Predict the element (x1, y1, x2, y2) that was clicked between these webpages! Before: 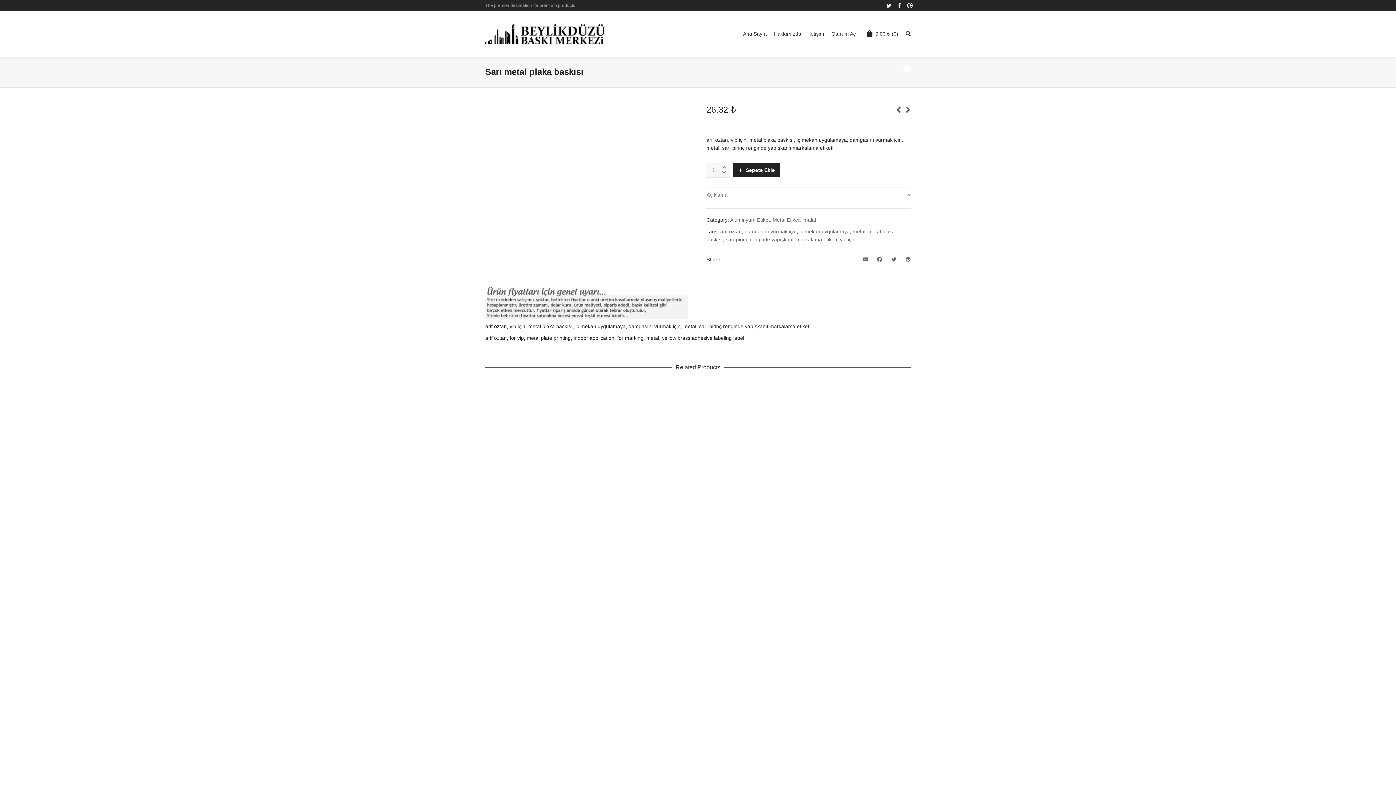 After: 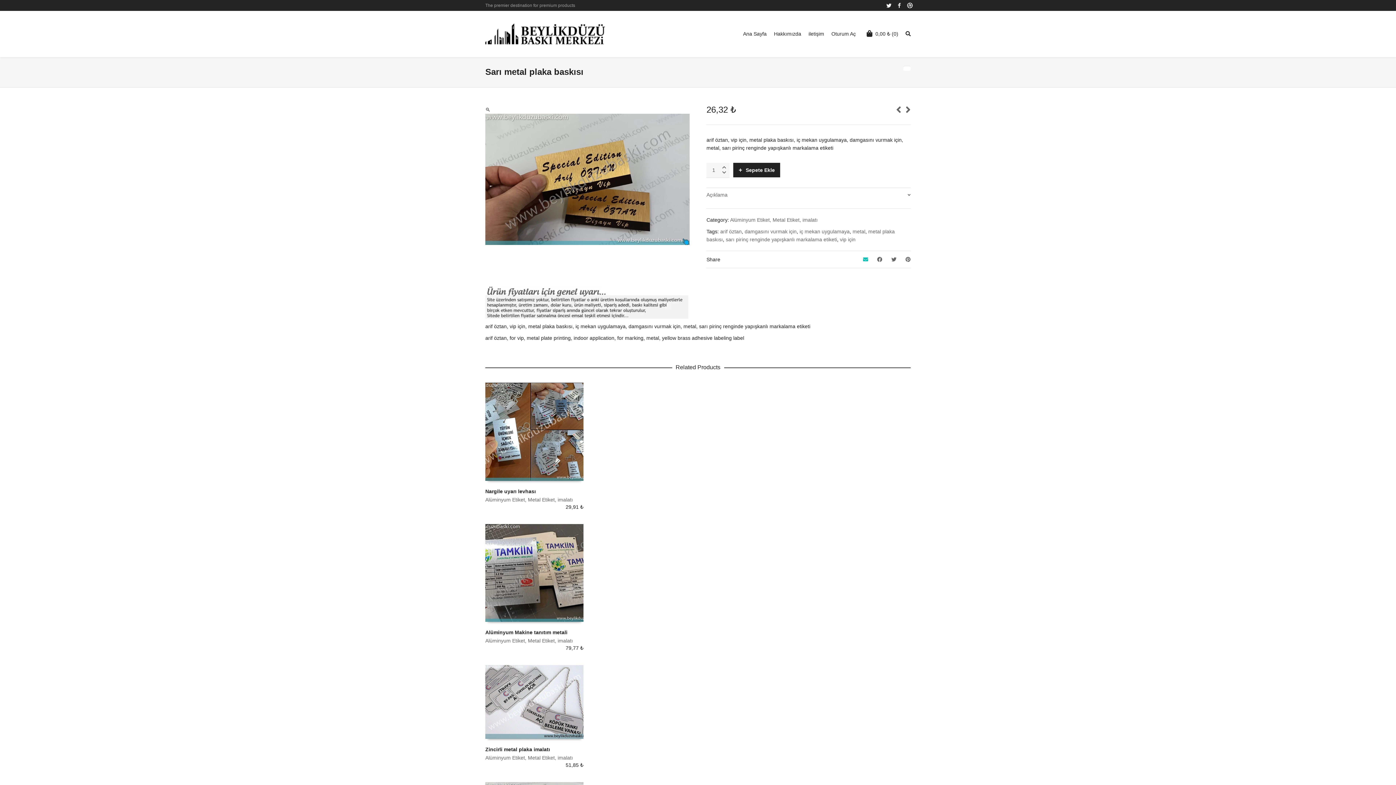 Action: bbox: (859, 253, 872, 266)